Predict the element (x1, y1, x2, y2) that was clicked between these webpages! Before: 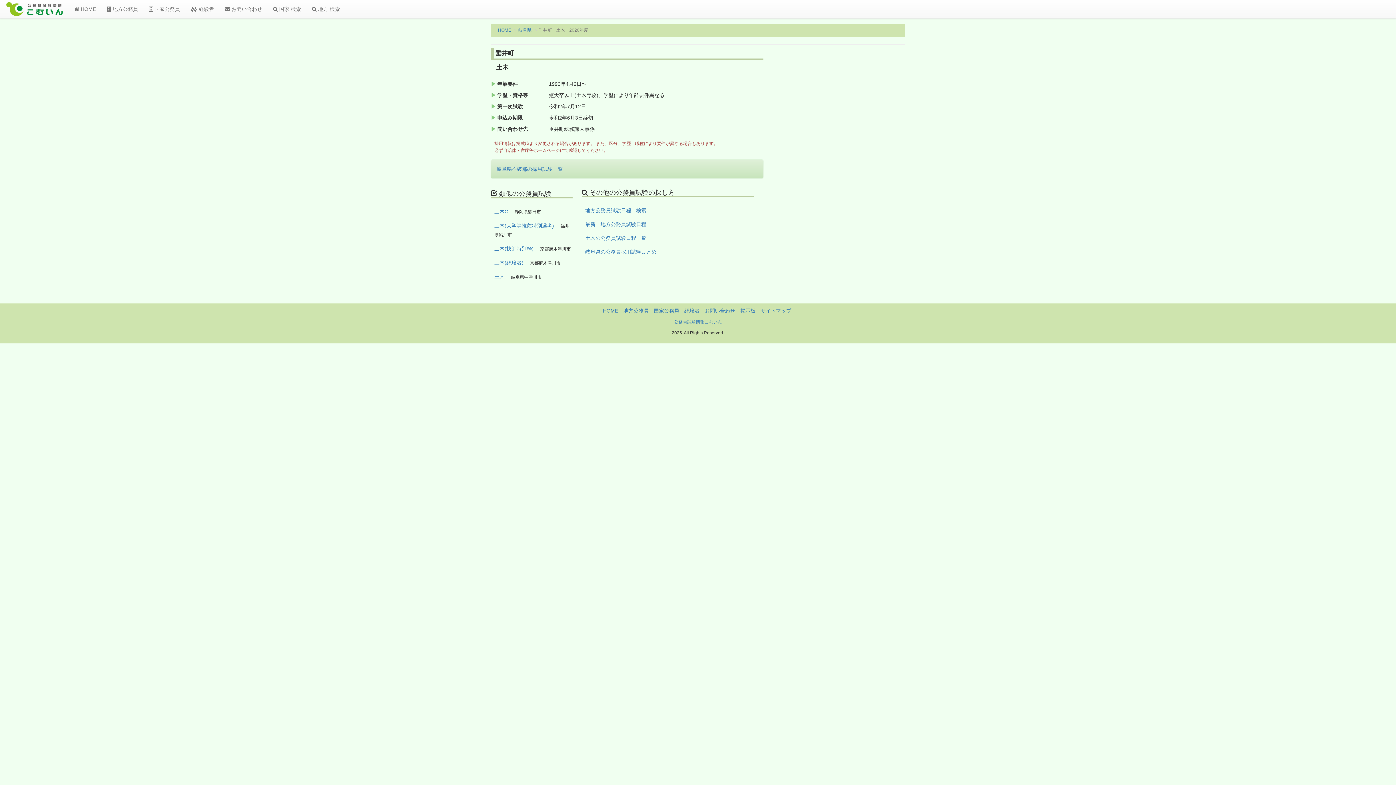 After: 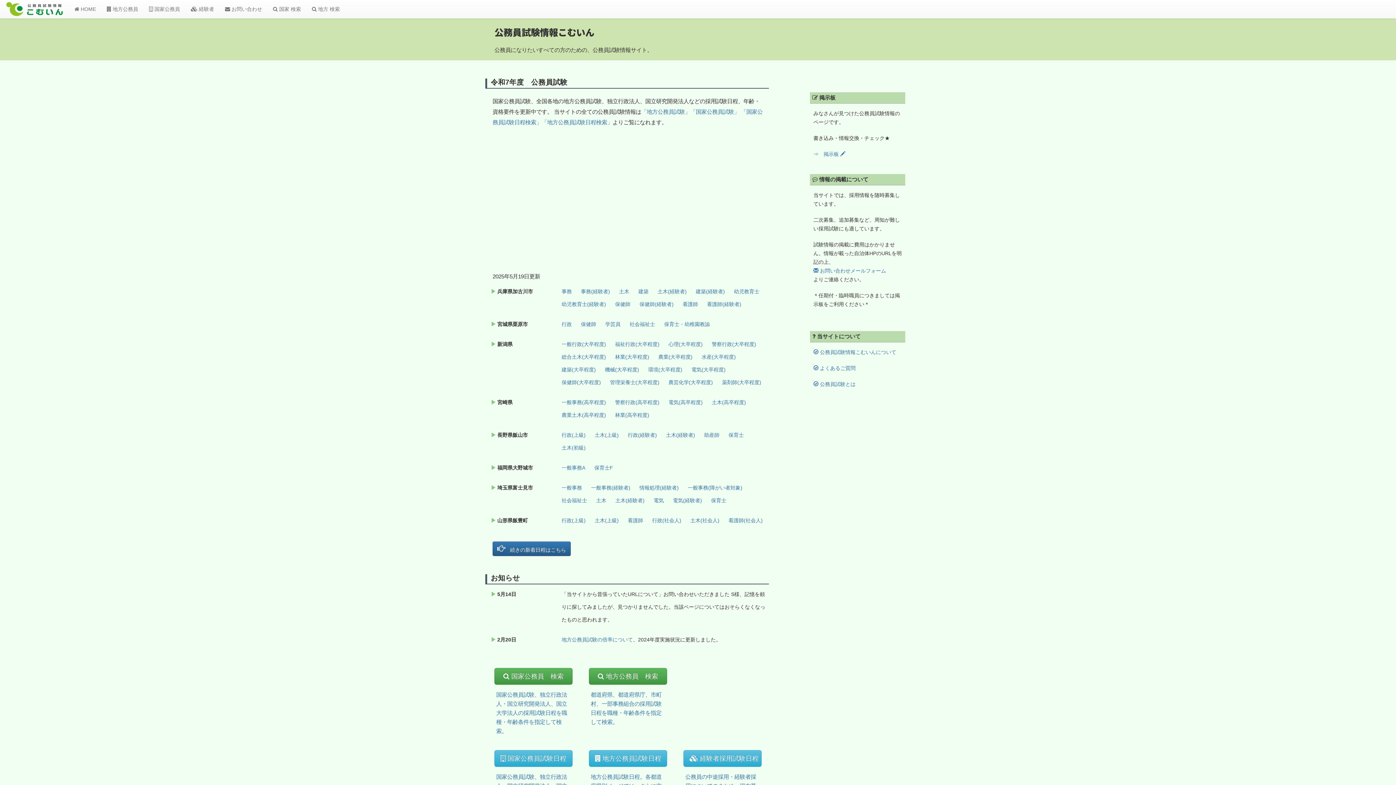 Action: label: HOME bbox: (603, 308, 618, 313)